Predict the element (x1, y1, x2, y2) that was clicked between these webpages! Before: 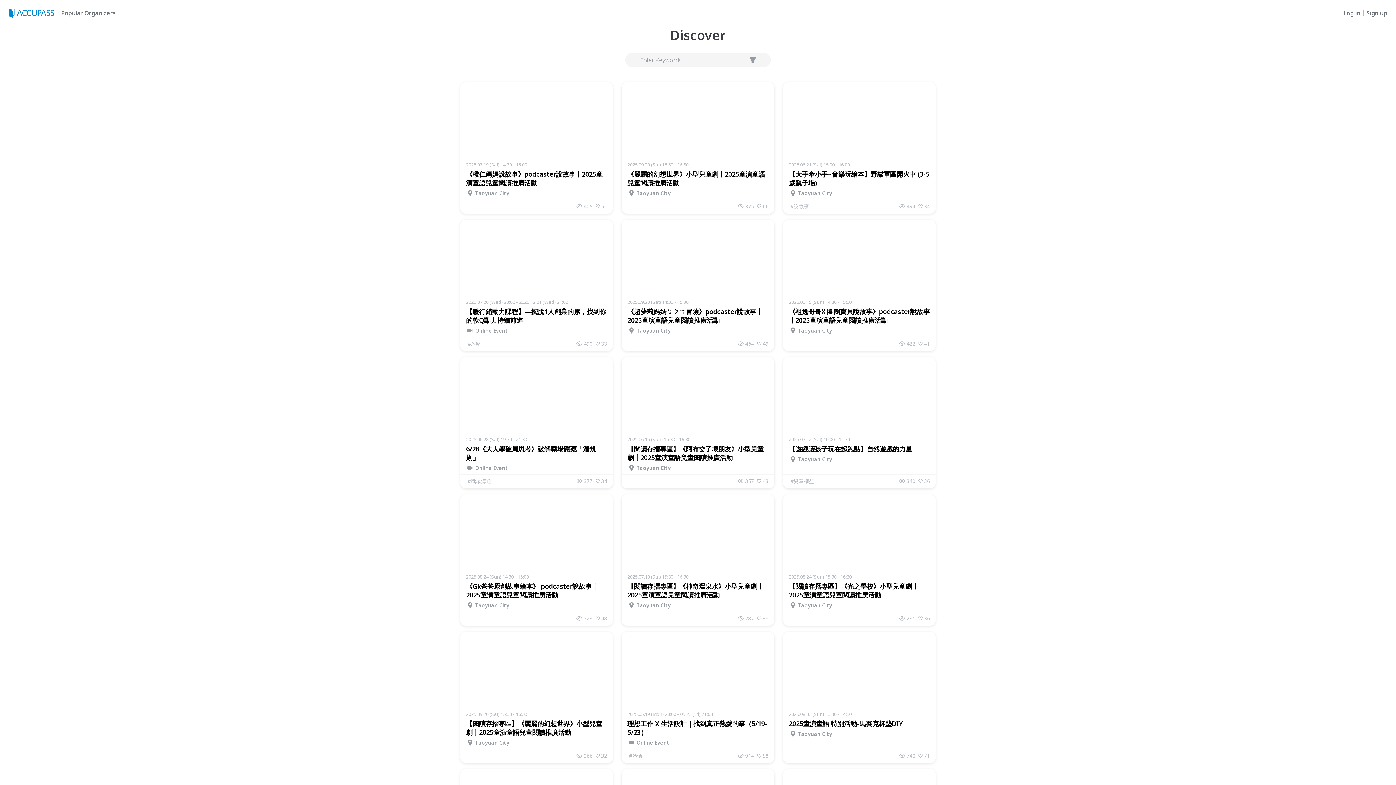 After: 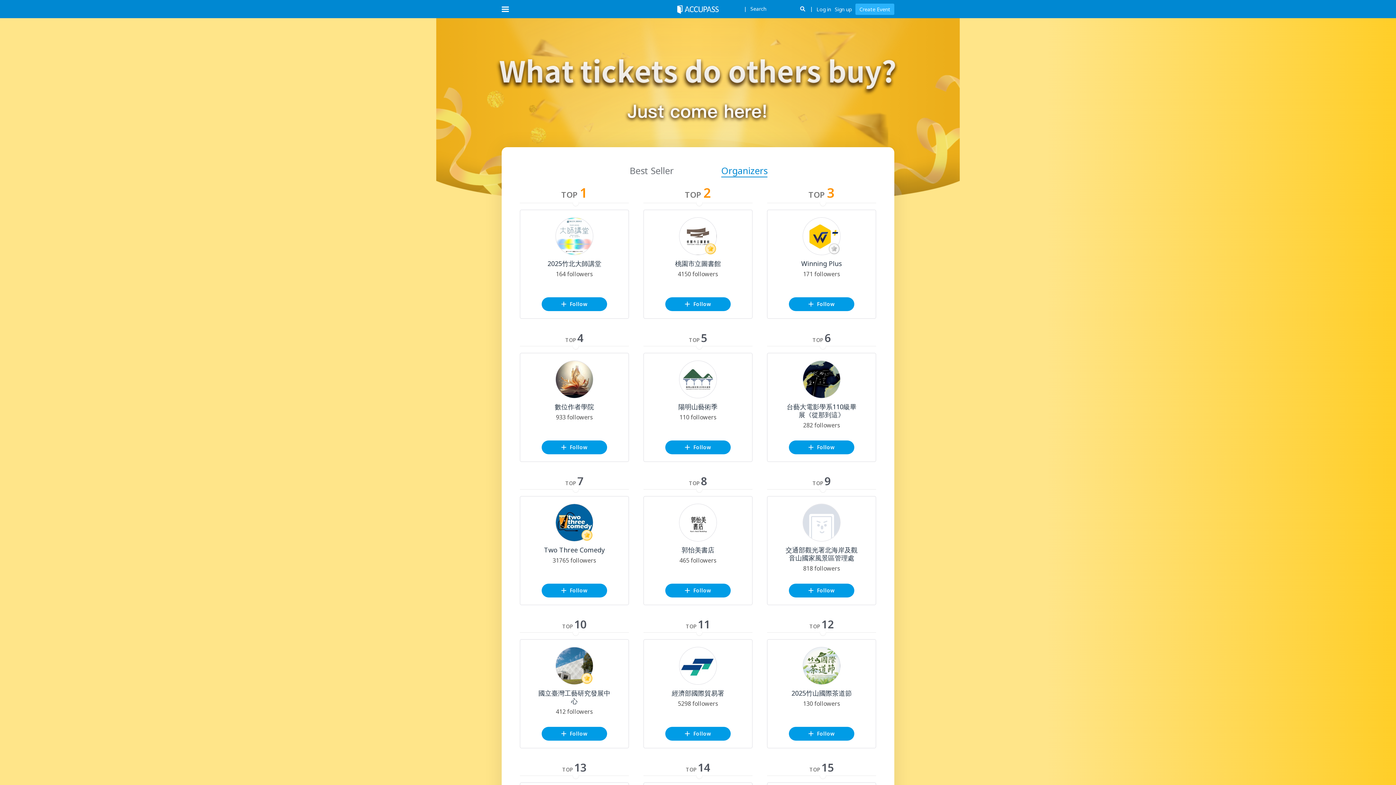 Action: bbox: (58, 9, 114, 16) label: Popular Organizers